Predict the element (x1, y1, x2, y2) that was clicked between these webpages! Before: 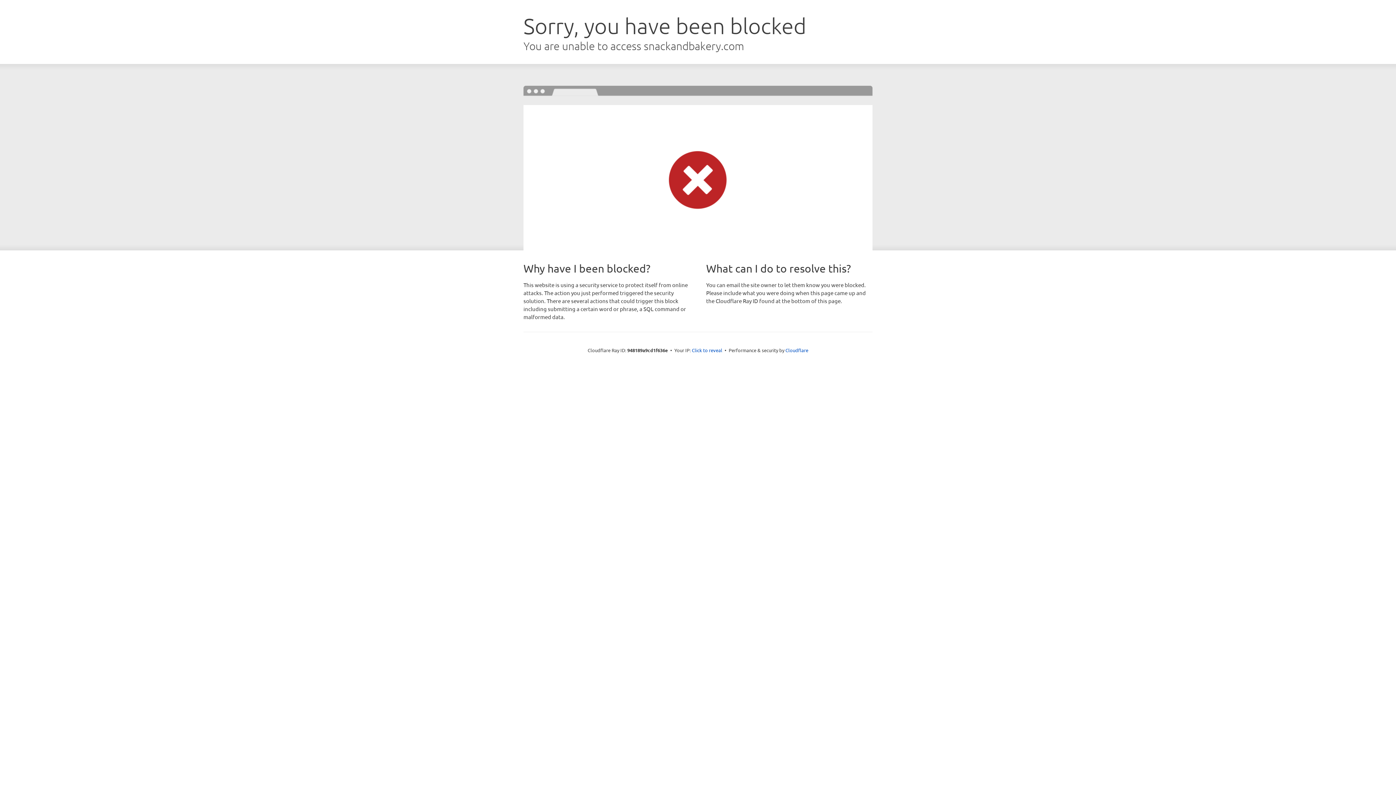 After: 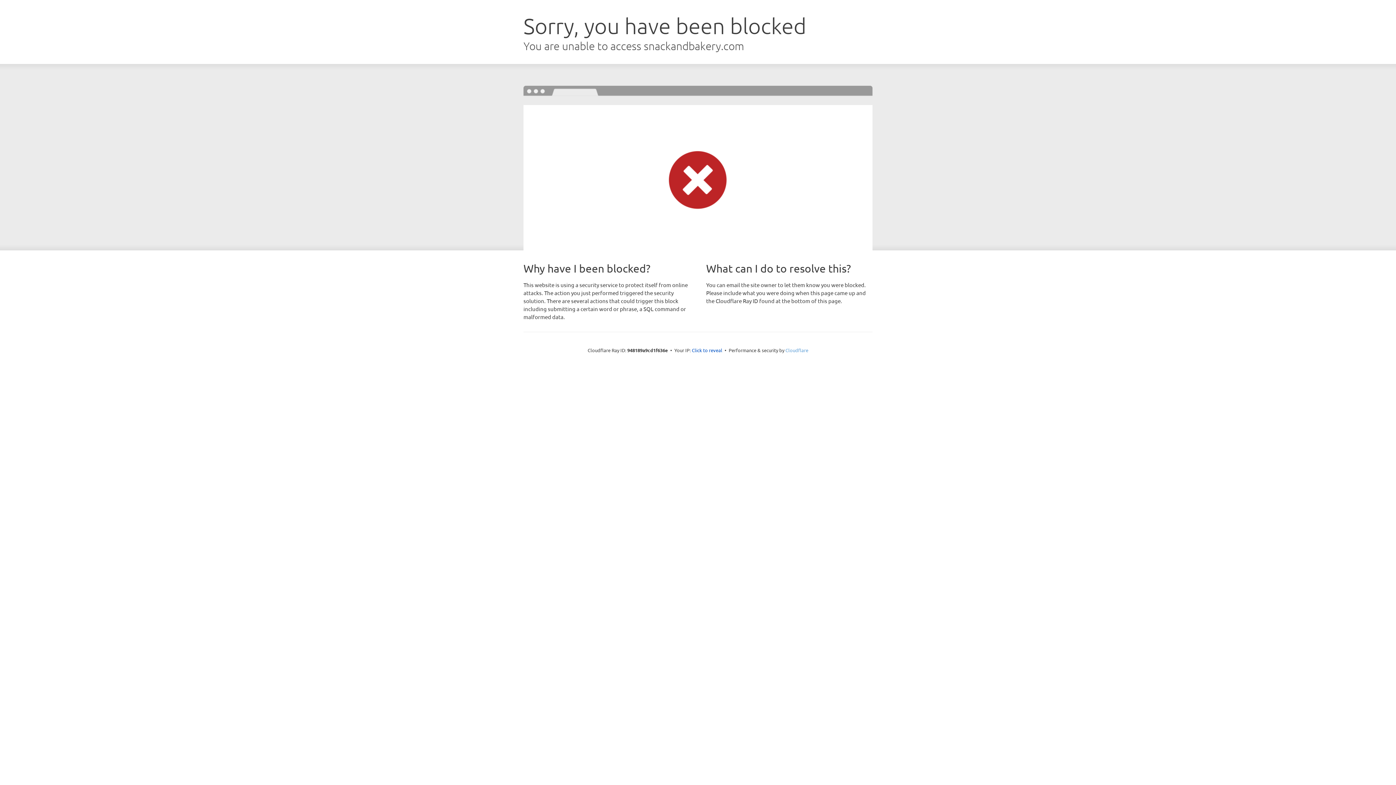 Action: label: Cloudflare bbox: (785, 347, 808, 353)